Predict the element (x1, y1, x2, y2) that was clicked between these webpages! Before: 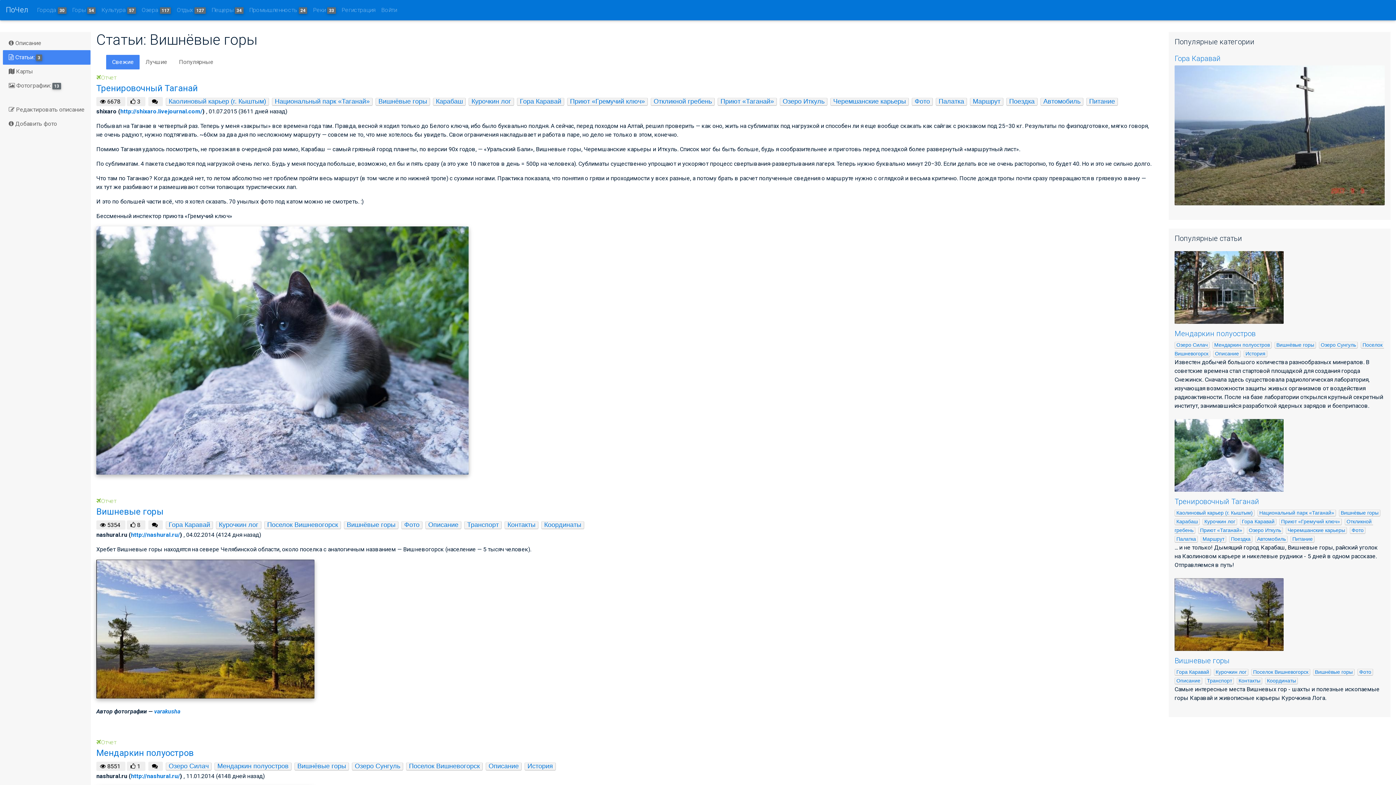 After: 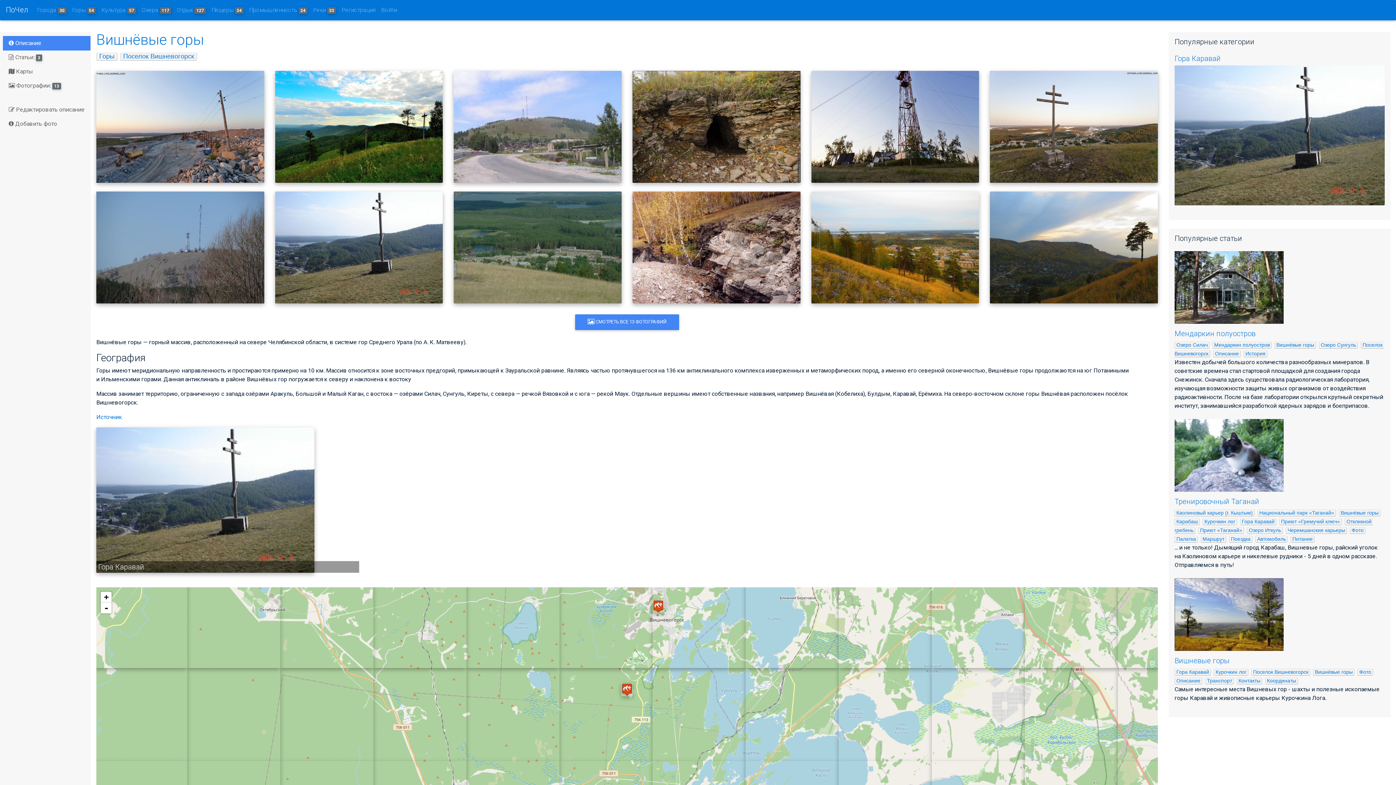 Action: bbox: (1276, 342, 1314, 348) label: Вишнёвые горы